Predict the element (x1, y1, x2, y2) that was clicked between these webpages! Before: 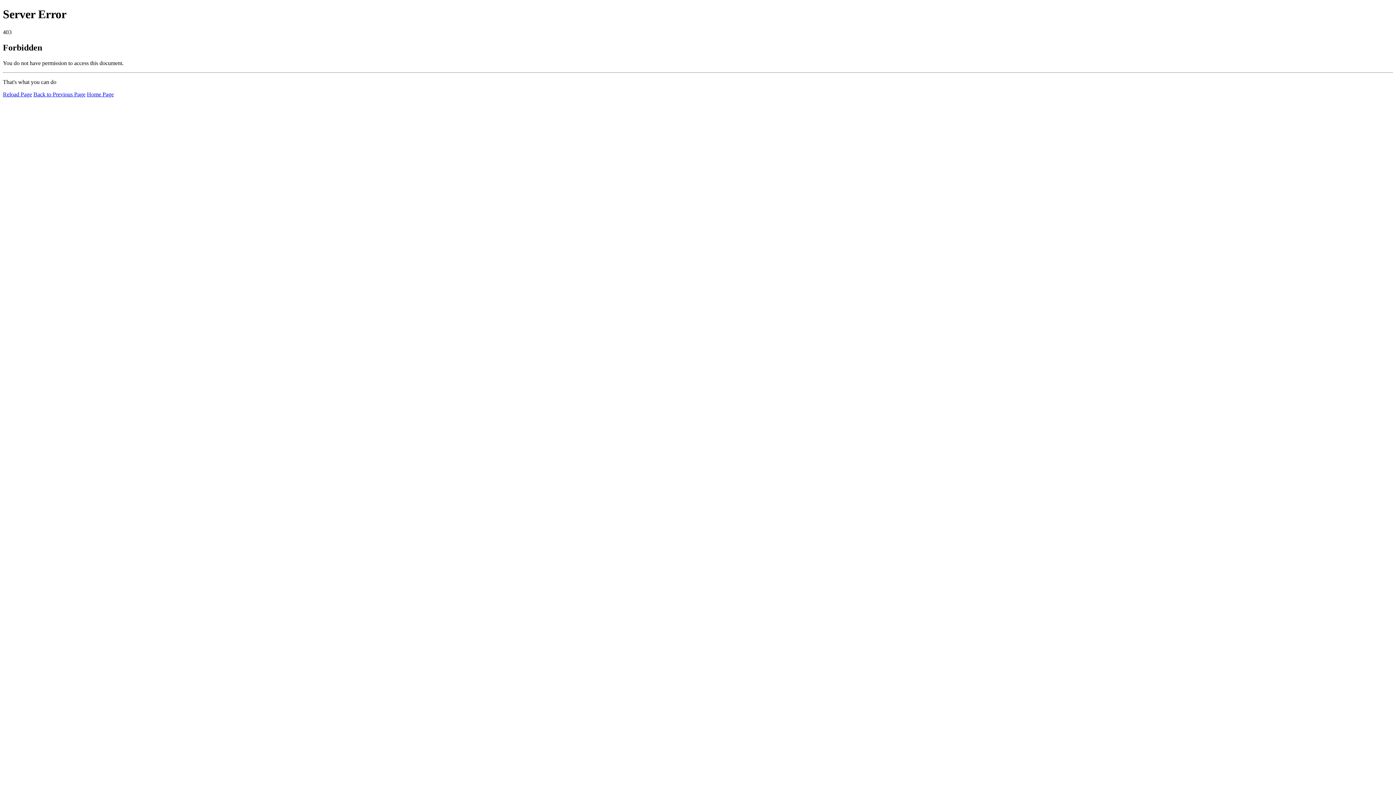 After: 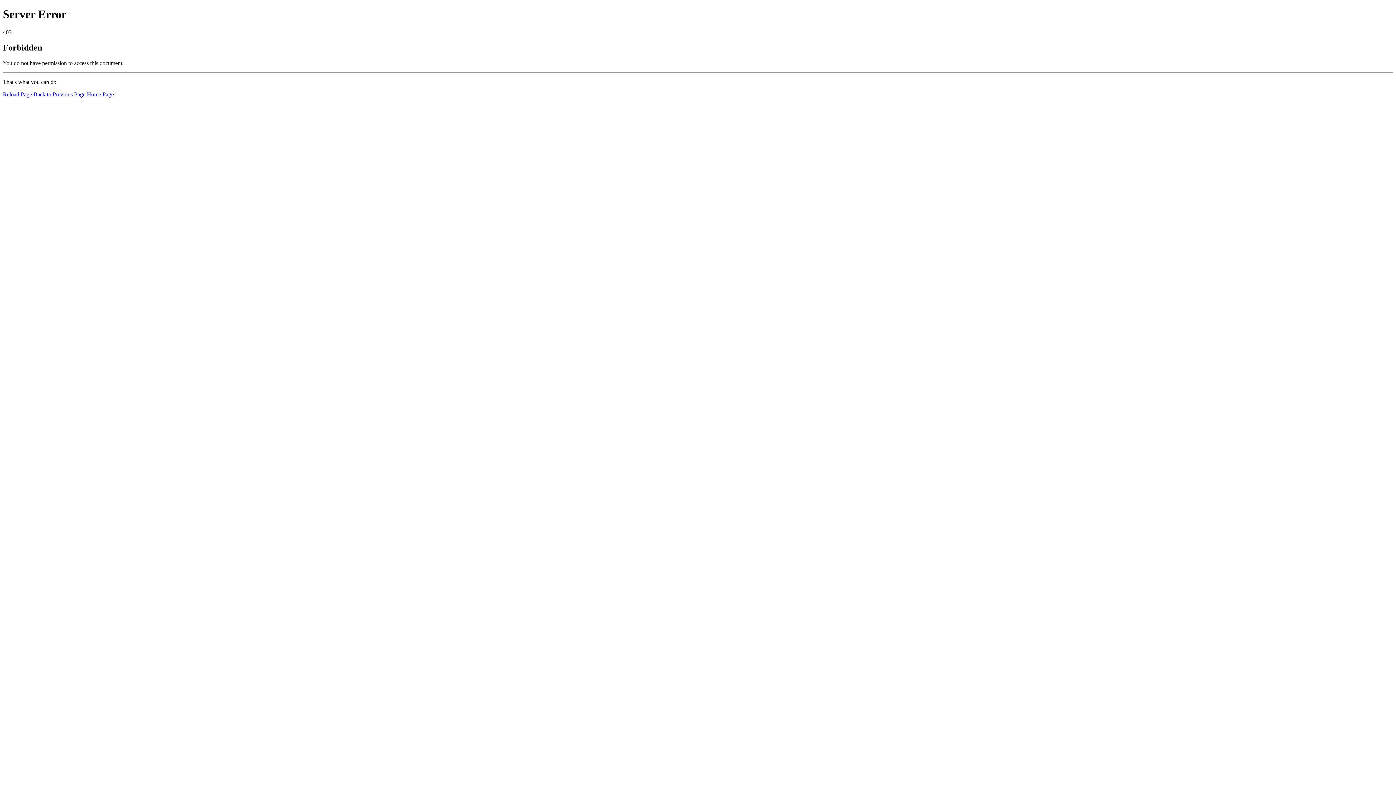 Action: bbox: (2, 91, 32, 97) label: Reload Page